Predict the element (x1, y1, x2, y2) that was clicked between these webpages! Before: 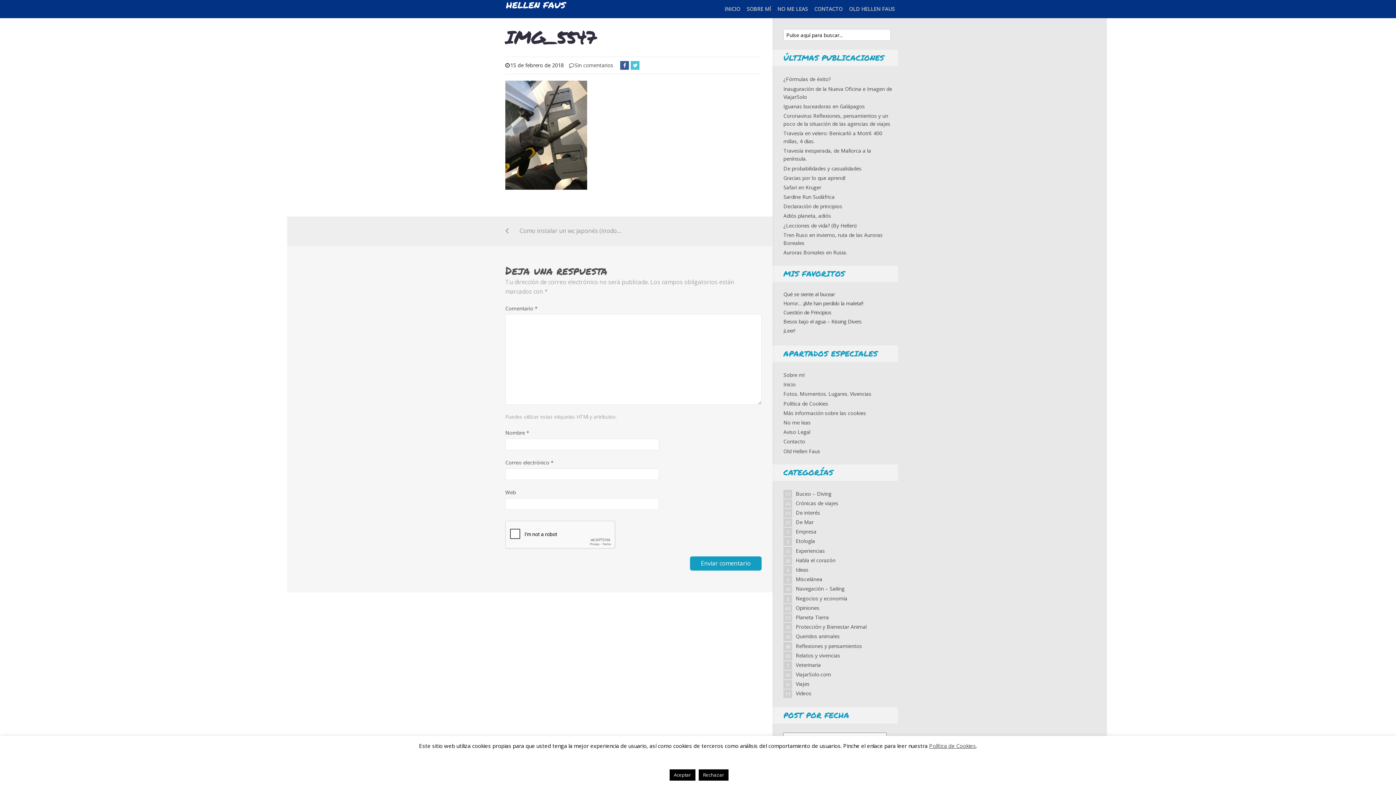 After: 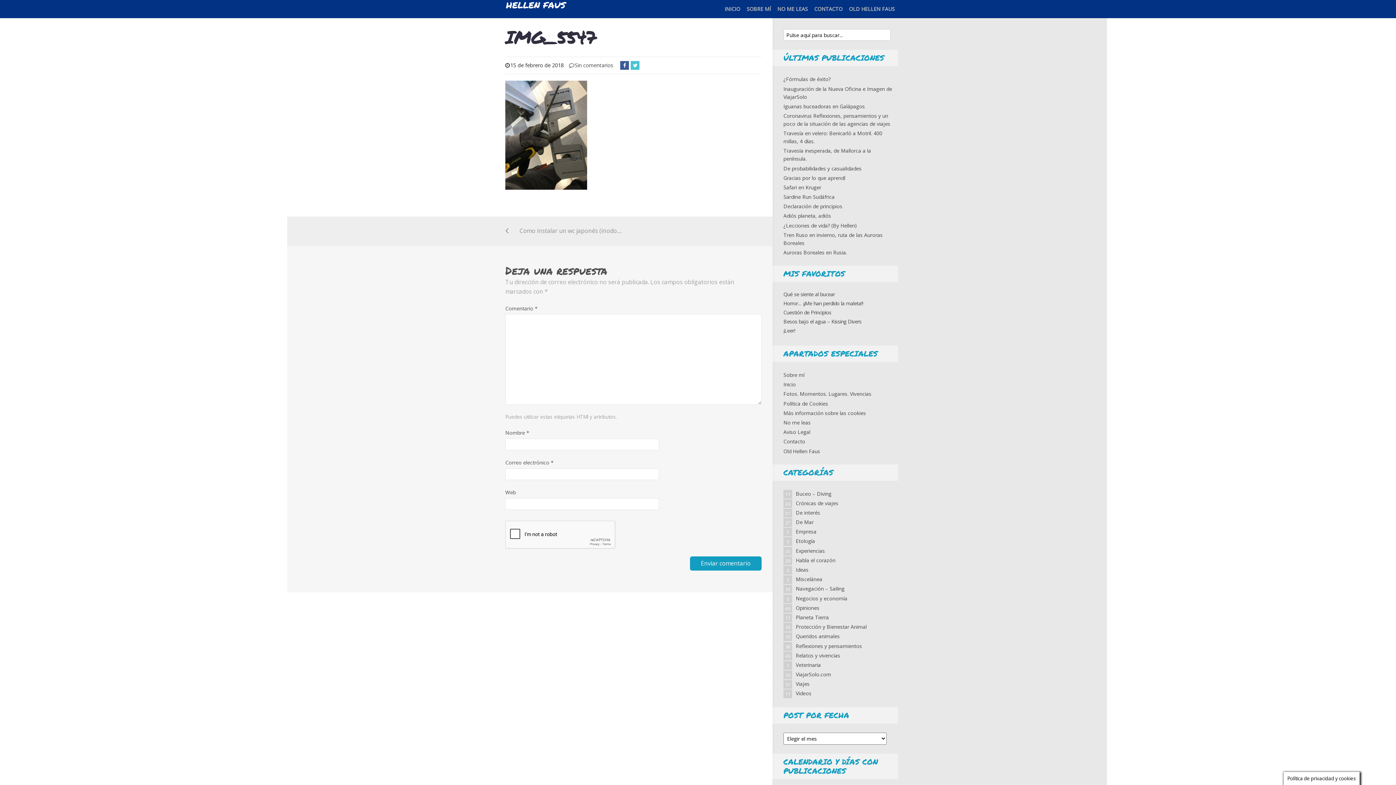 Action: label: Aceptar bbox: (669, 769, 695, 781)